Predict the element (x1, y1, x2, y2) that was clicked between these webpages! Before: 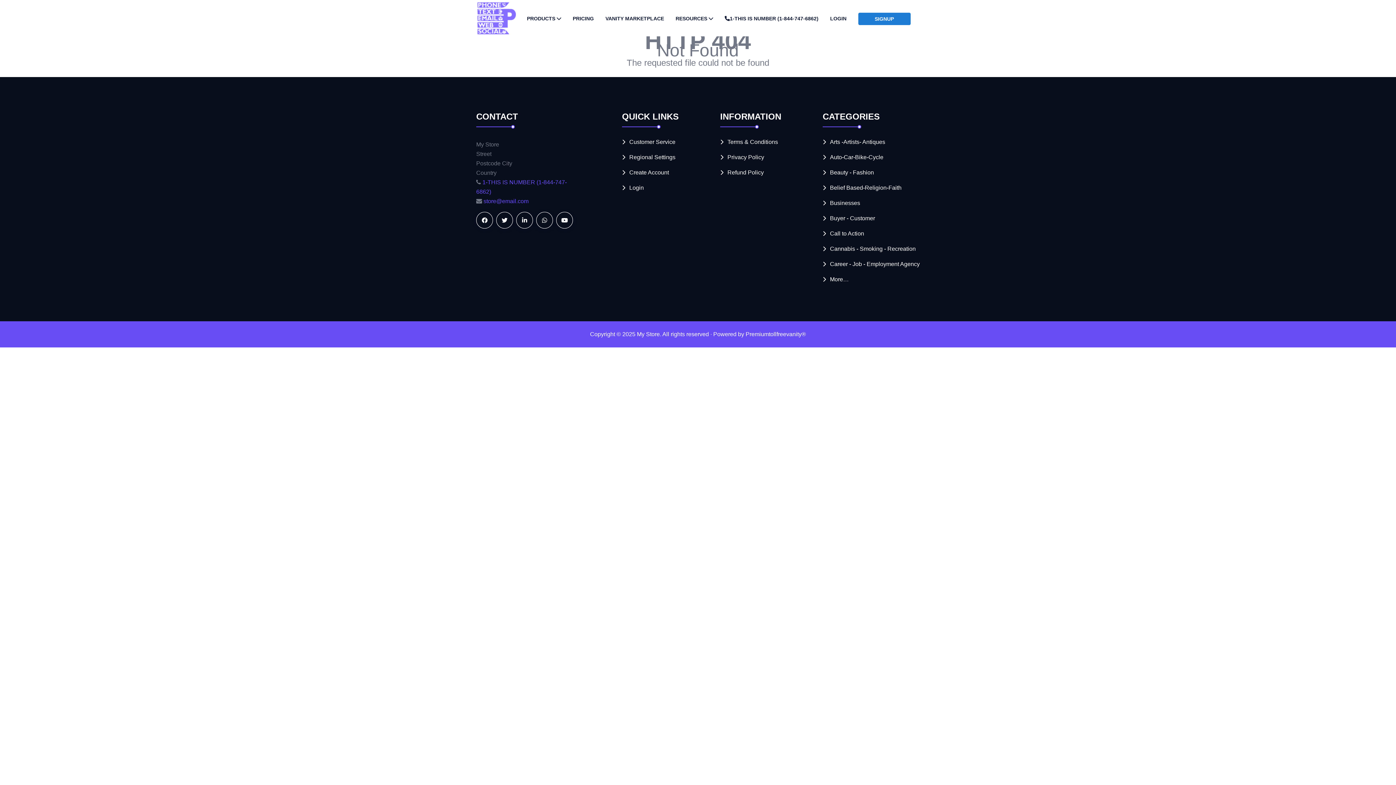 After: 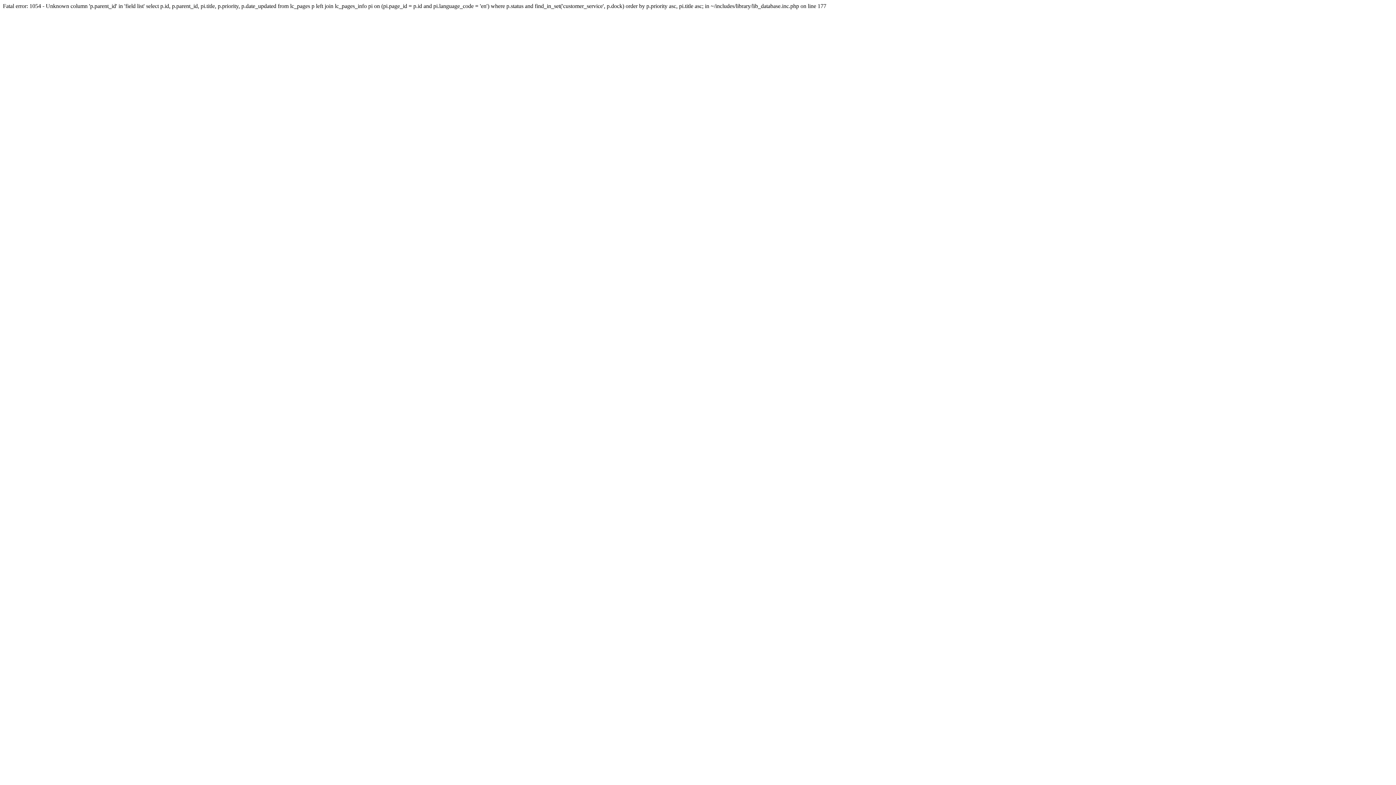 Action: label: Privacy Policy bbox: (720, 153, 764, 161)